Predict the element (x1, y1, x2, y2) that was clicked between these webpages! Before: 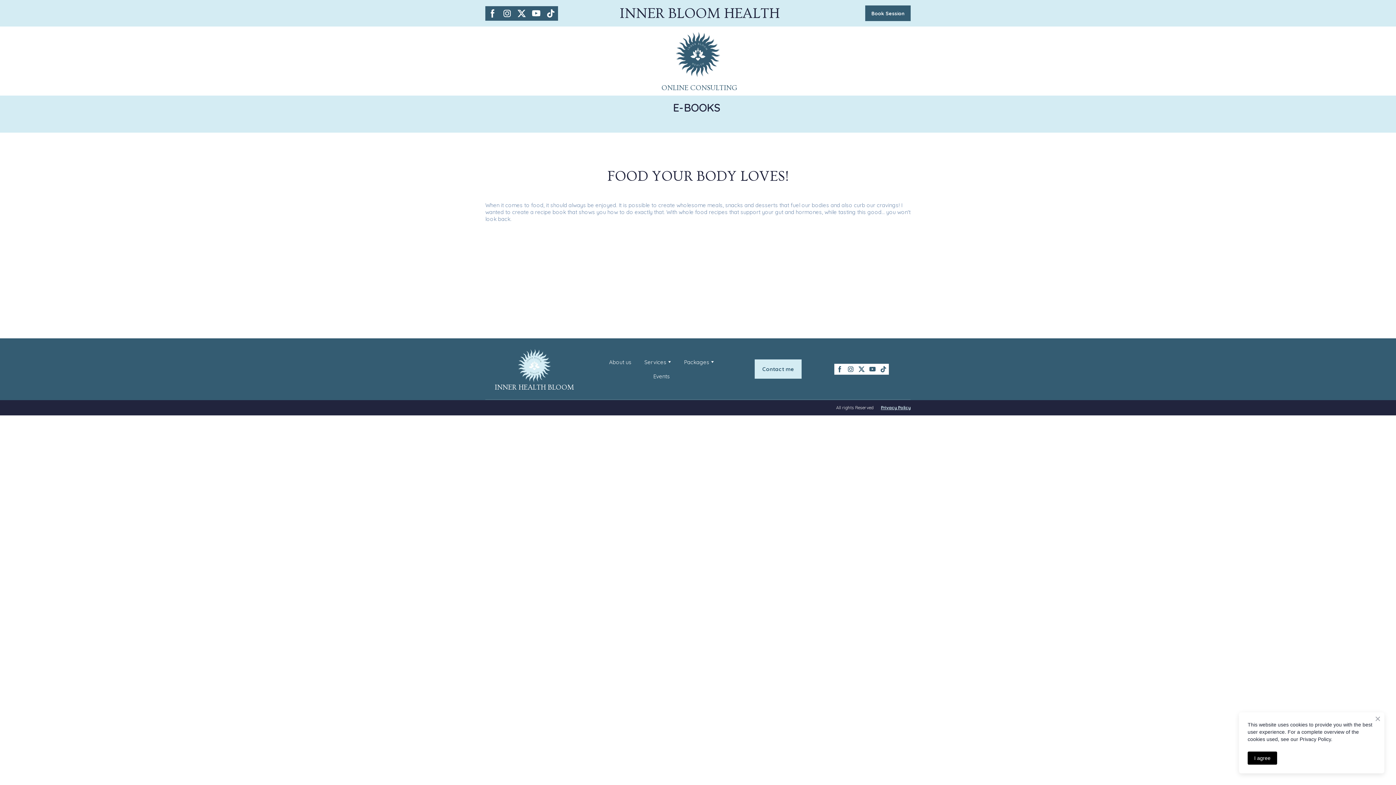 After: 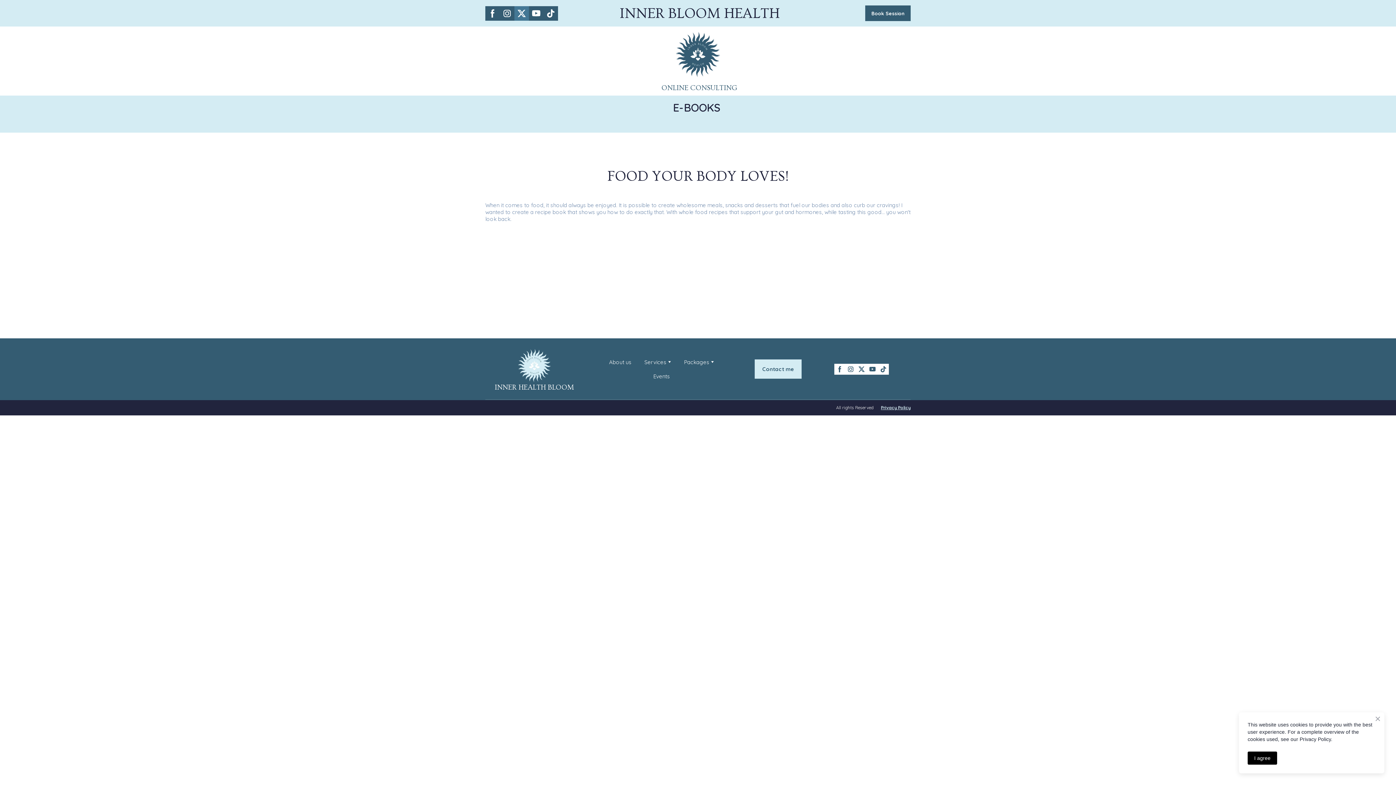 Action: bbox: (514, 6, 529, 20)